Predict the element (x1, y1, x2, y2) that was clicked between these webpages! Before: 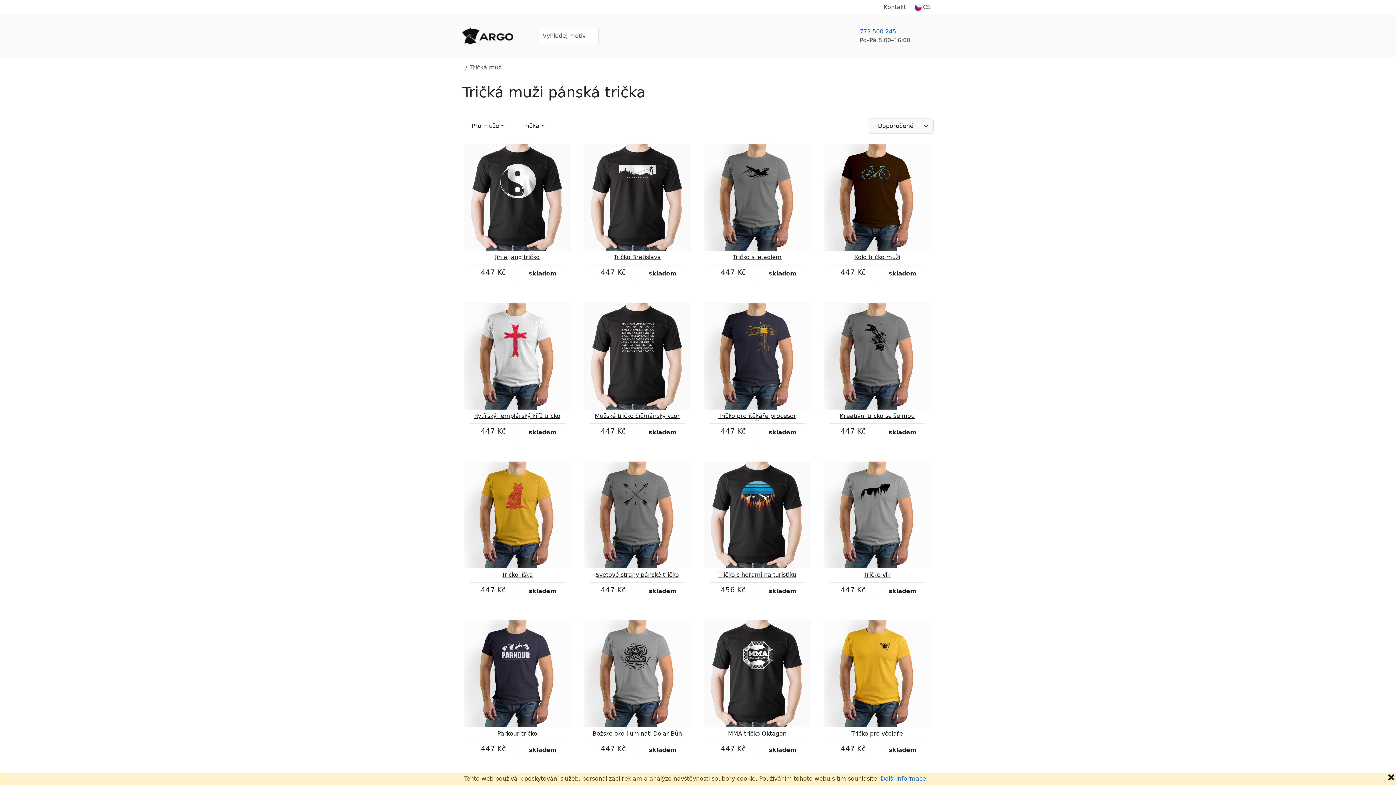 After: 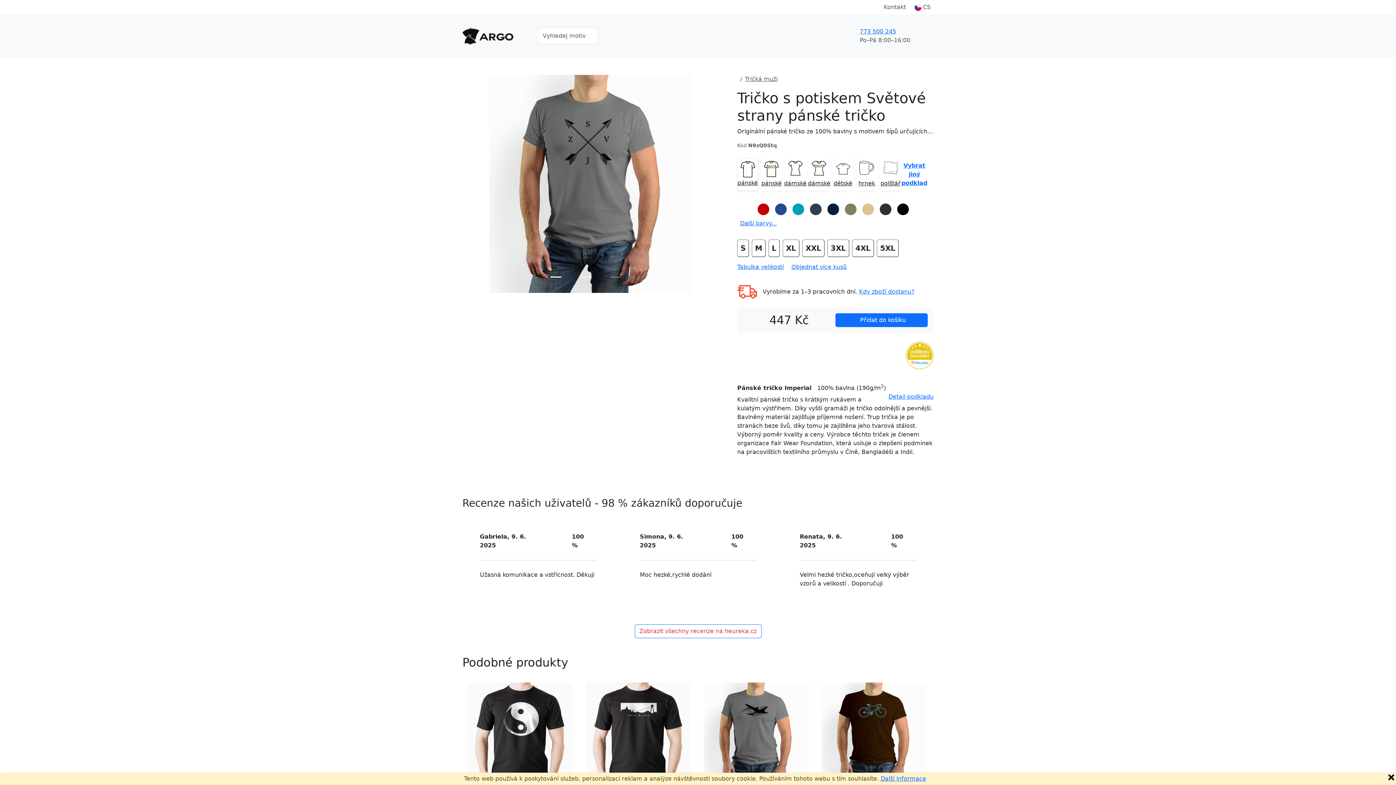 Action: label: Světové strany pánské tričko bbox: (584, 461, 690, 582)